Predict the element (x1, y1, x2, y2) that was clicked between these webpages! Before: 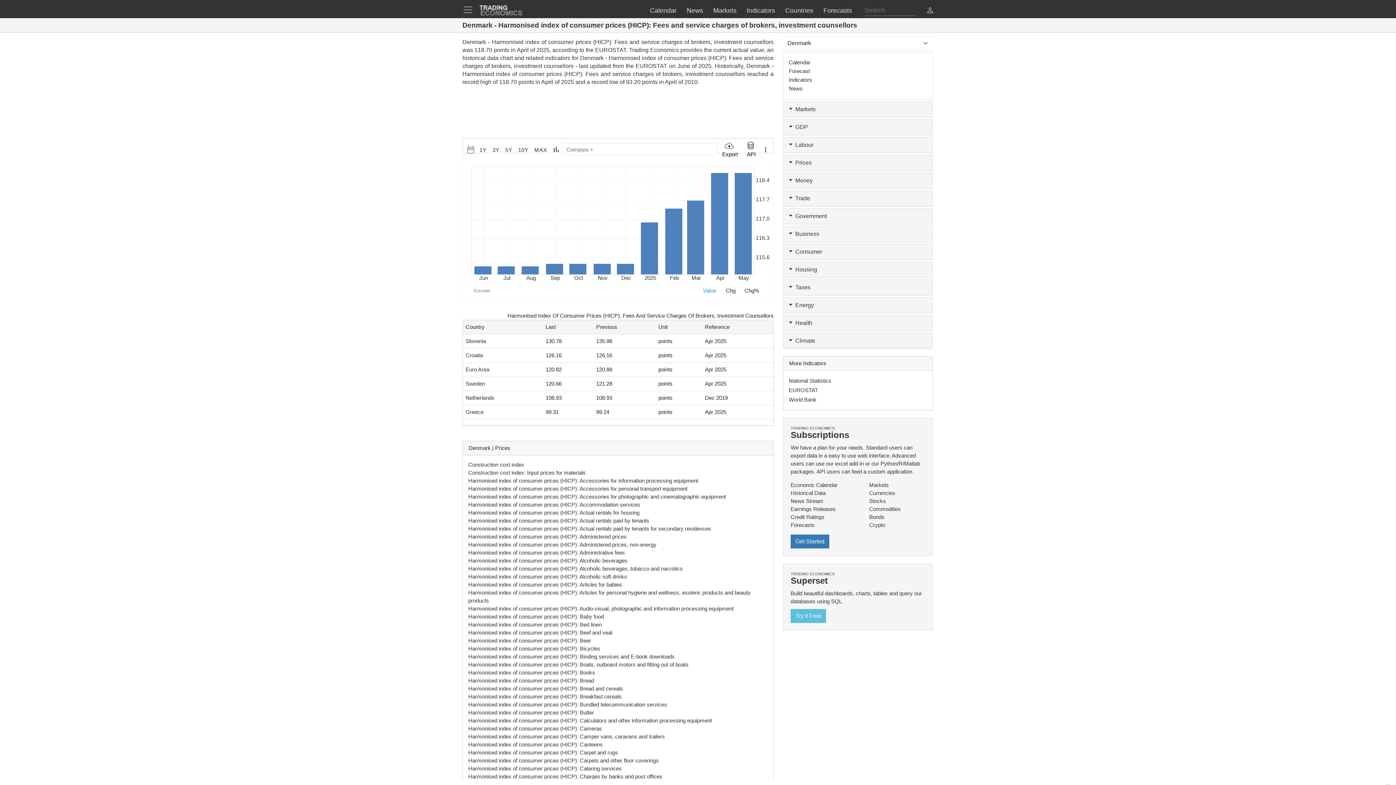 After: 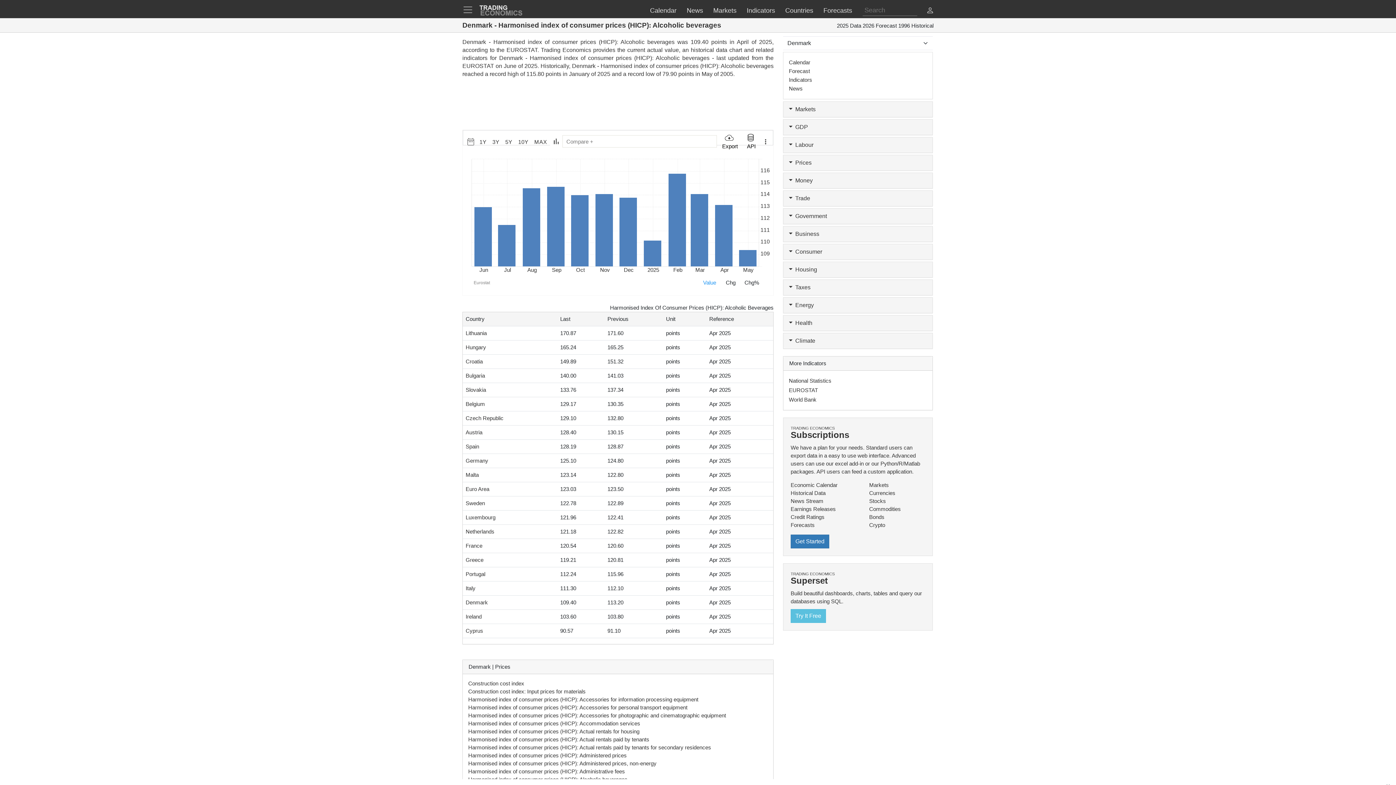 Action: bbox: (468, 557, 627, 564) label: Harmonised index of consumer prices (HICP): Alcoholic beverages